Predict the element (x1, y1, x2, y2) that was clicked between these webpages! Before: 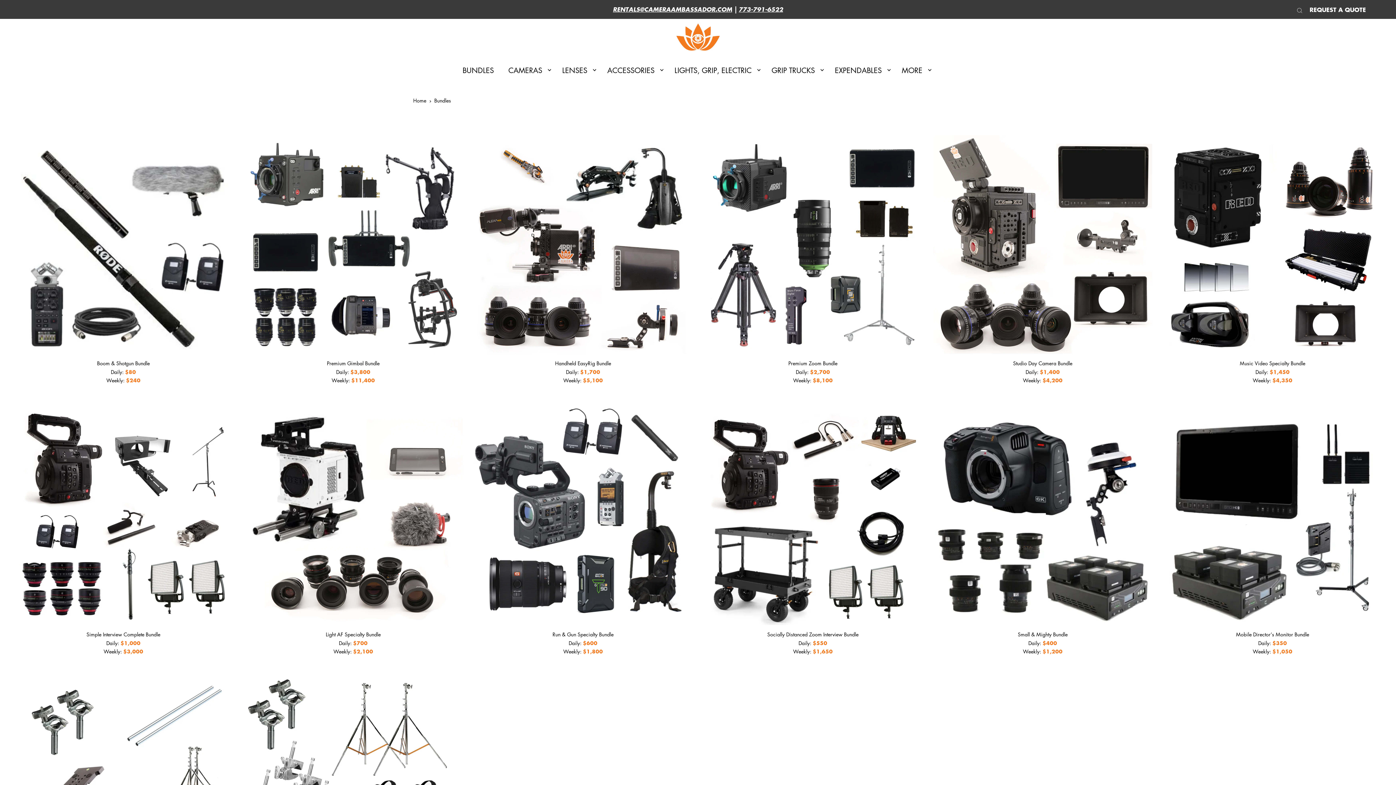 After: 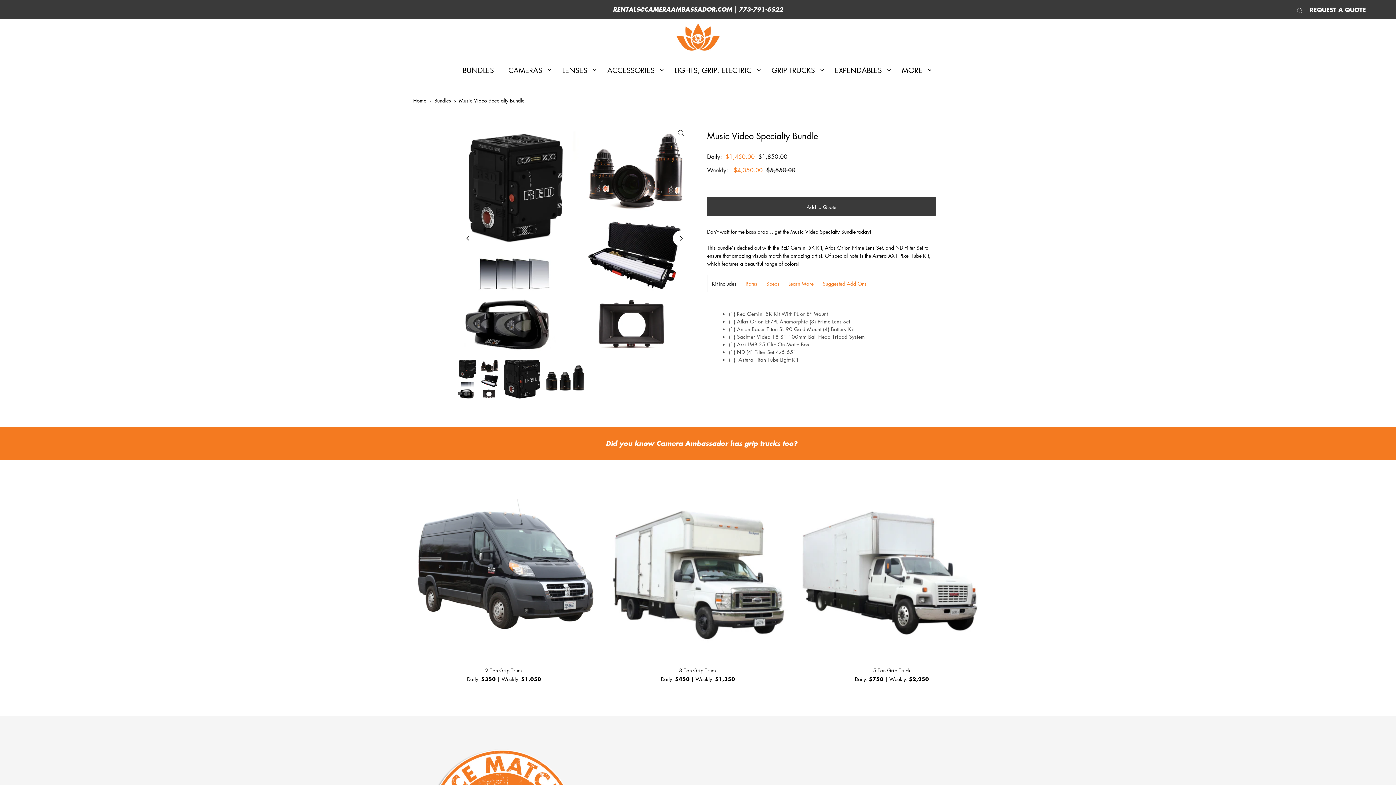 Action: label: Music Video Specialty Bundle bbox: (1163, 359, 1382, 366)